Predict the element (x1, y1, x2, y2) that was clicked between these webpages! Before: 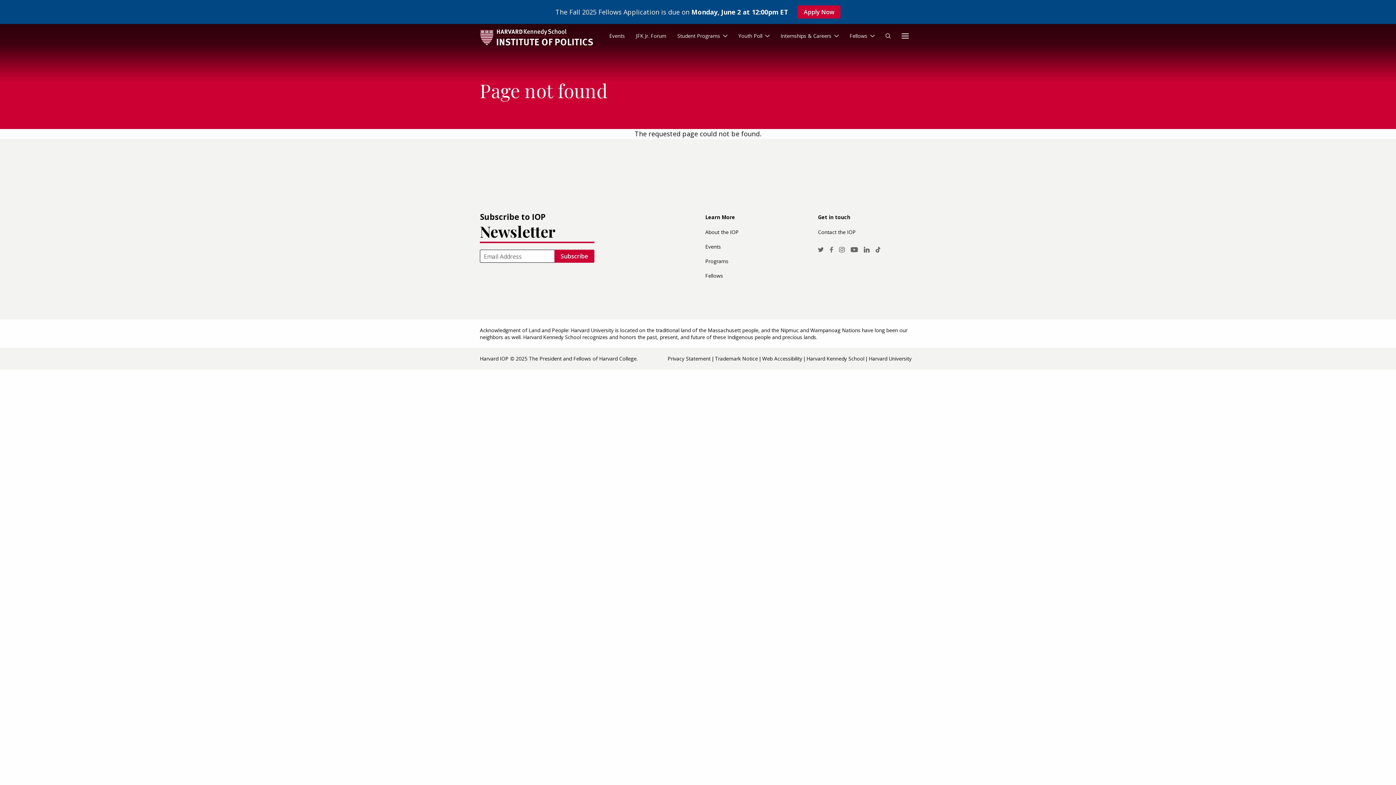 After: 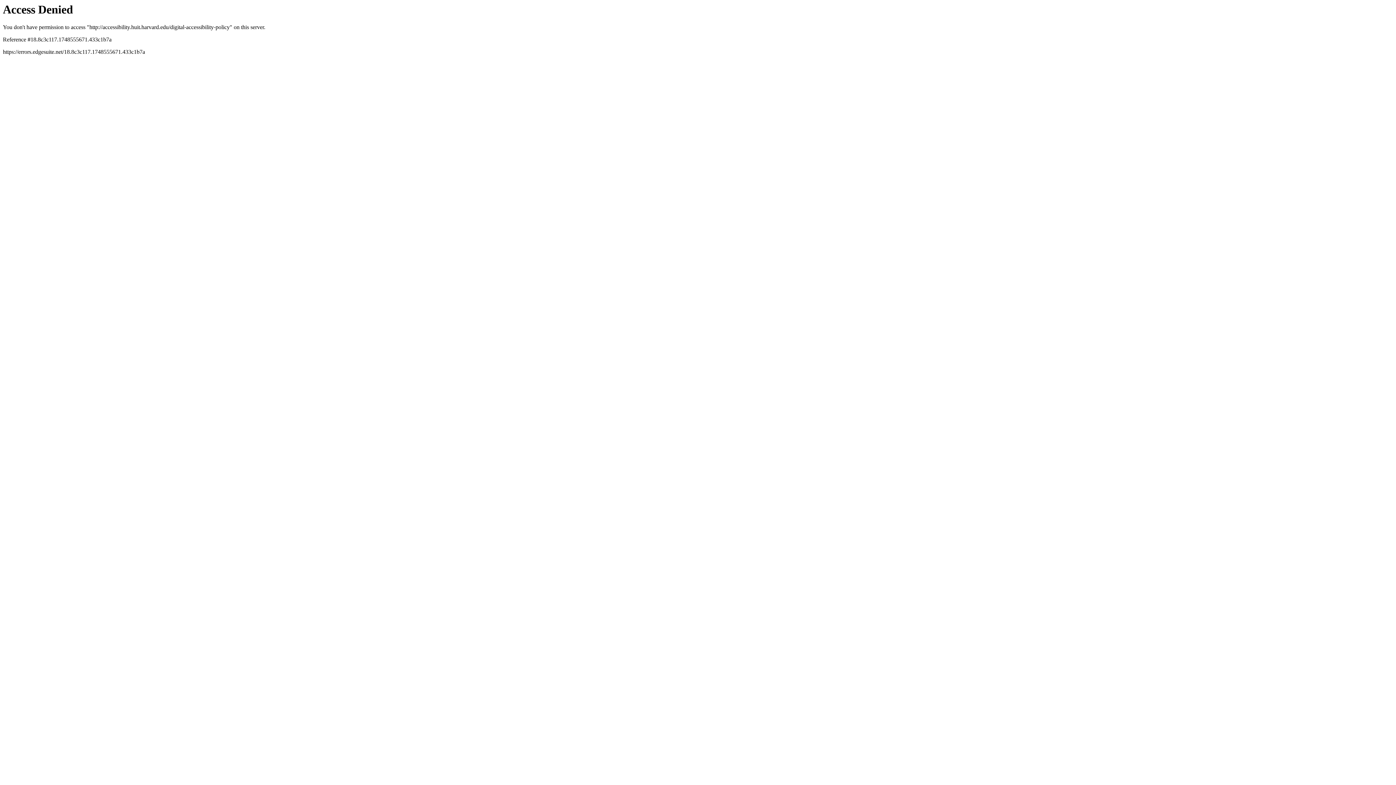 Action: bbox: (762, 353, 806, 364) label: Web Accessibility